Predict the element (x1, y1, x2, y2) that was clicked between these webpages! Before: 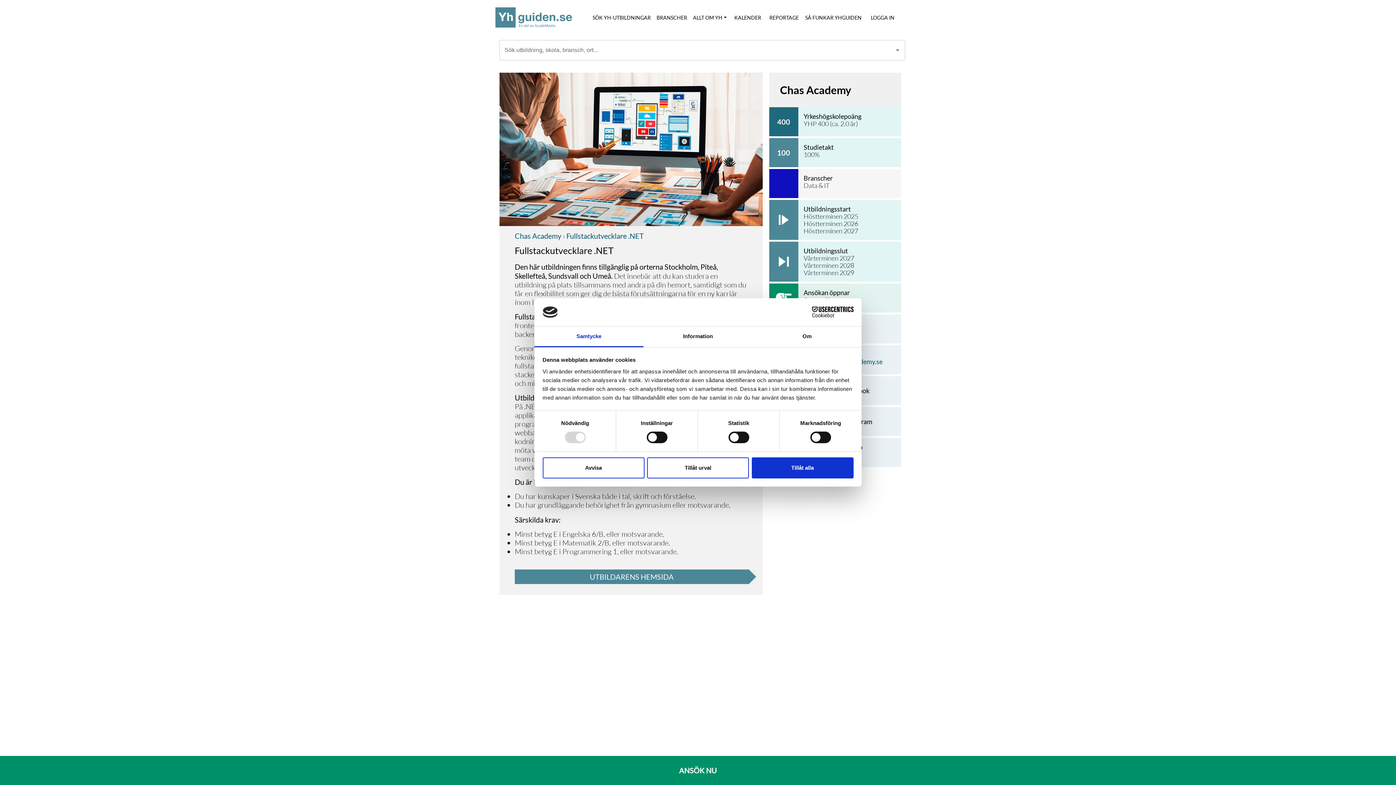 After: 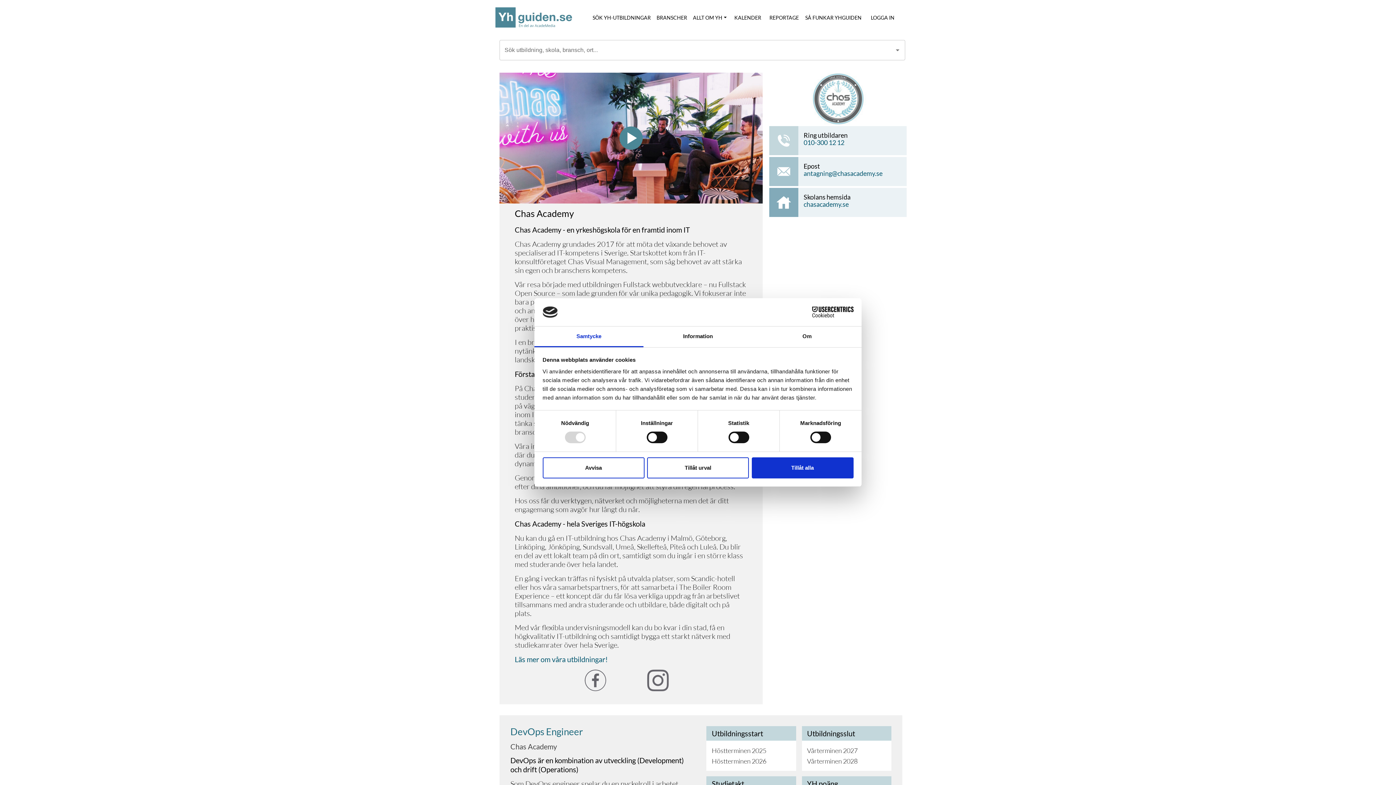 Action: label: Chas Academy bbox: (769, 72, 901, 107)